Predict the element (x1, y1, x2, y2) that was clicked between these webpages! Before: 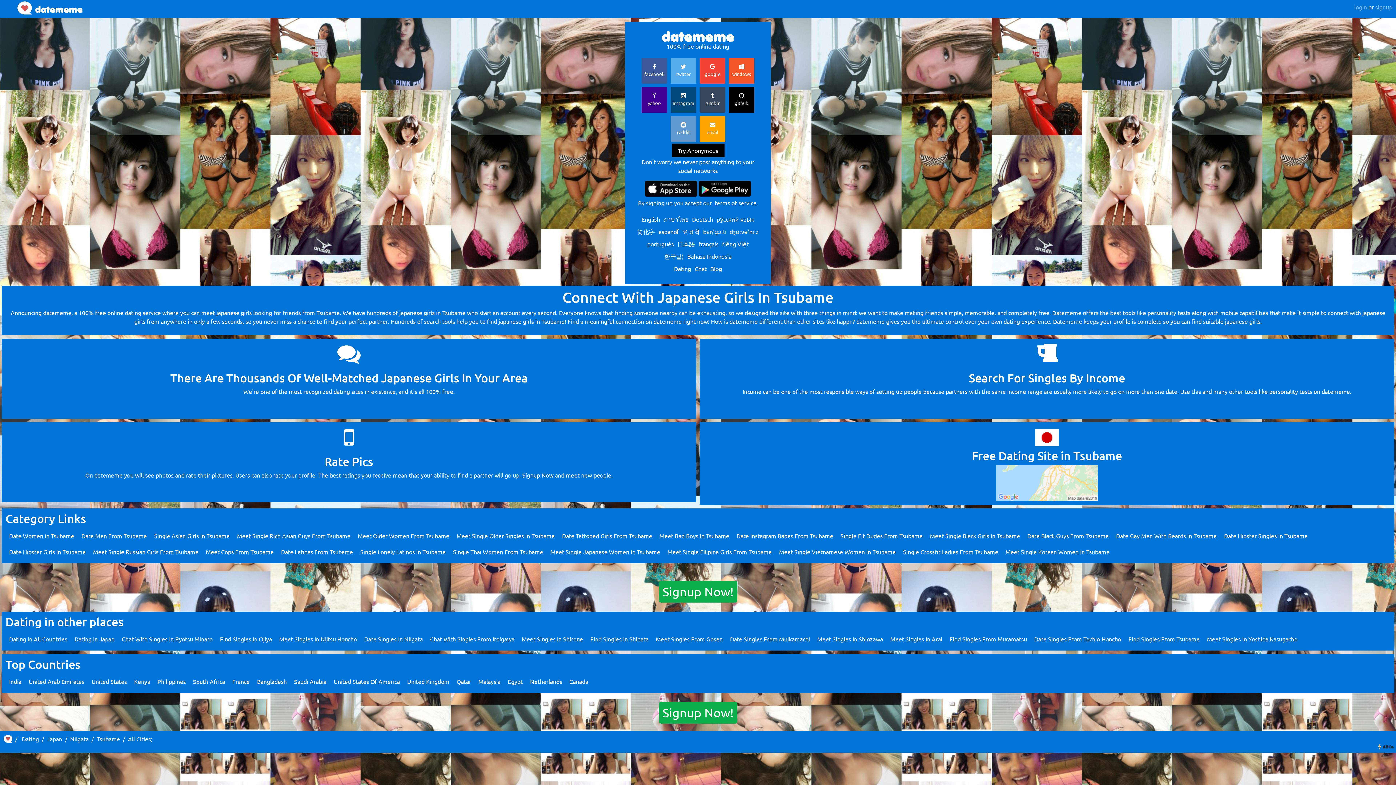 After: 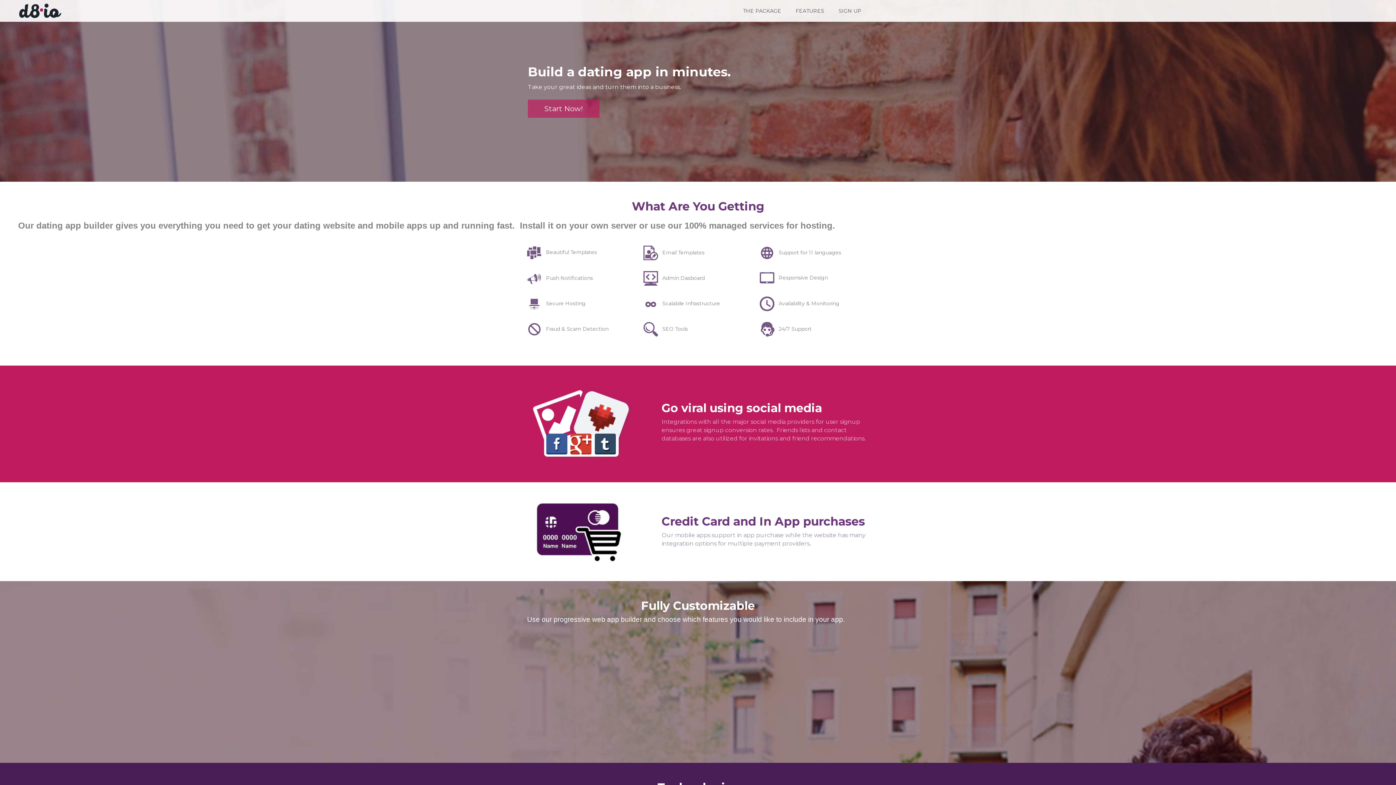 Action: bbox: (1378, 743, 1394, 750) label:  